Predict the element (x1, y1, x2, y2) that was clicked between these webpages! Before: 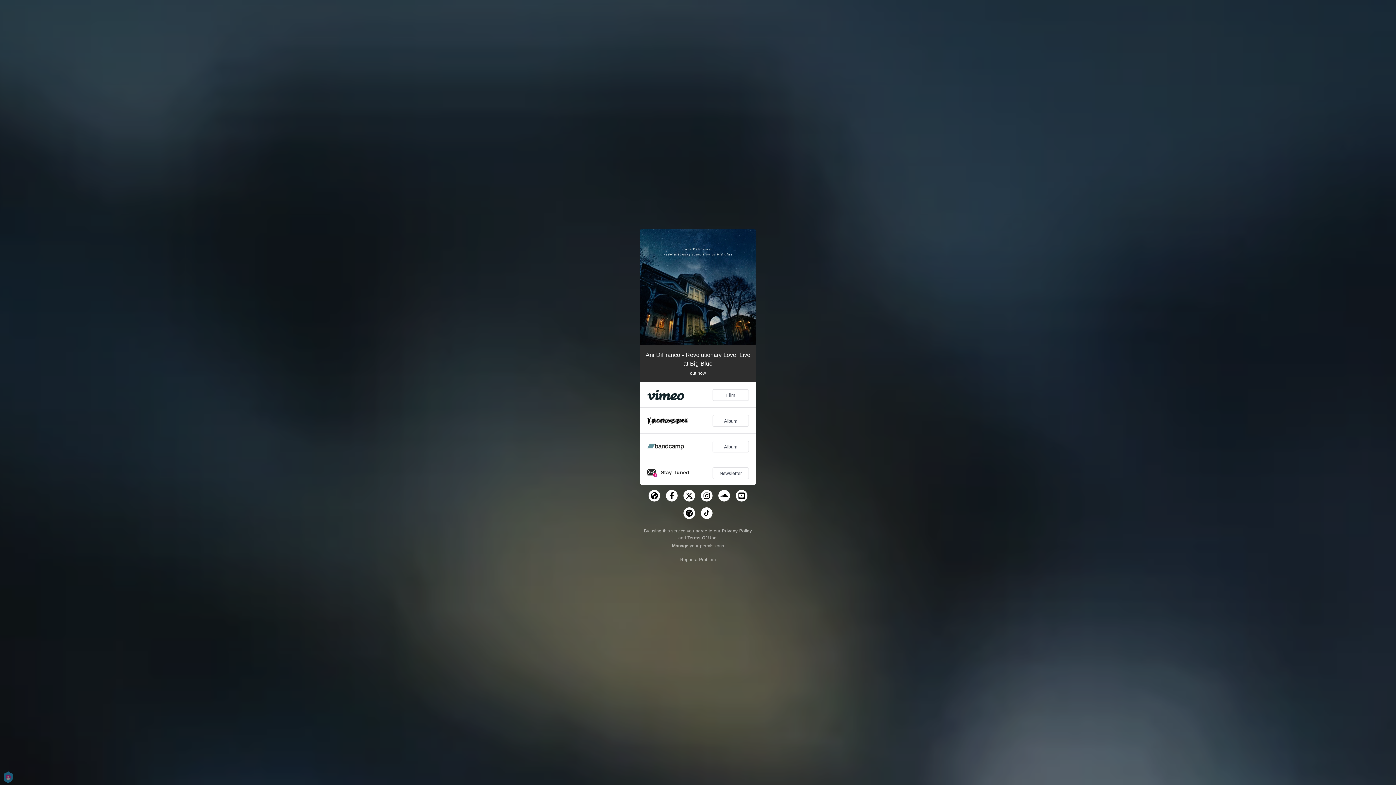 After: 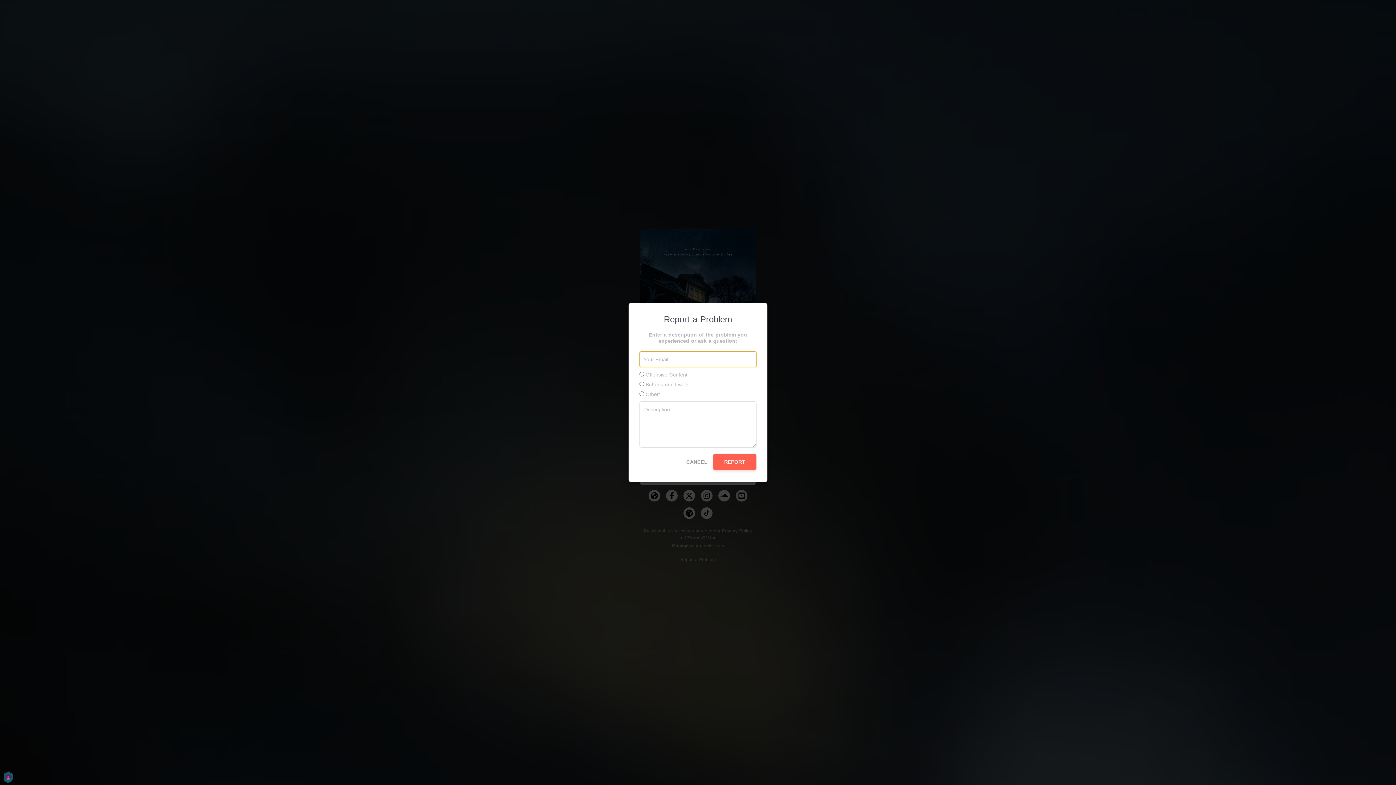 Action: label: Report a Problem bbox: (680, 557, 716, 562)